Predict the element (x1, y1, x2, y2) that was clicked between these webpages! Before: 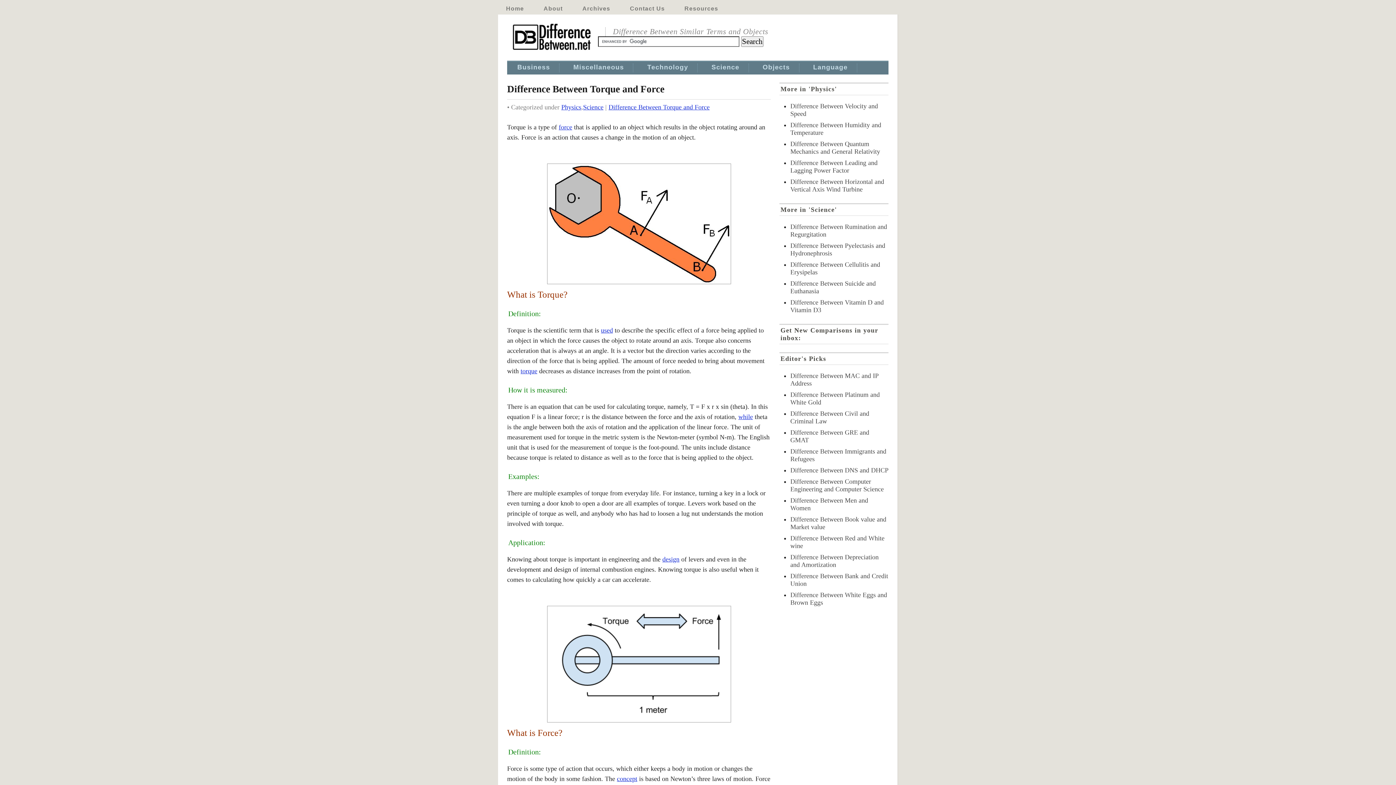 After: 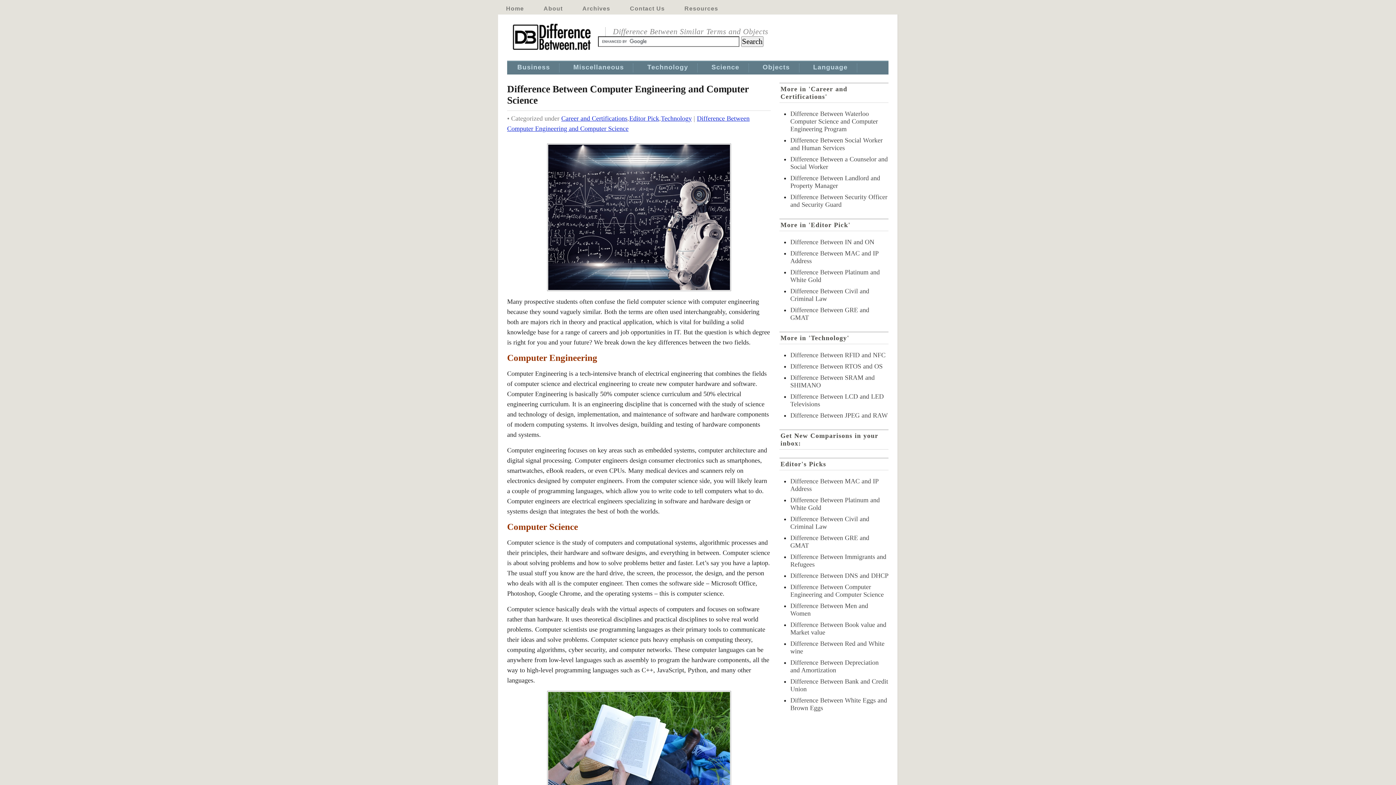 Action: label: Difference Between Computer Engineering and Computer Science bbox: (790, 478, 884, 493)